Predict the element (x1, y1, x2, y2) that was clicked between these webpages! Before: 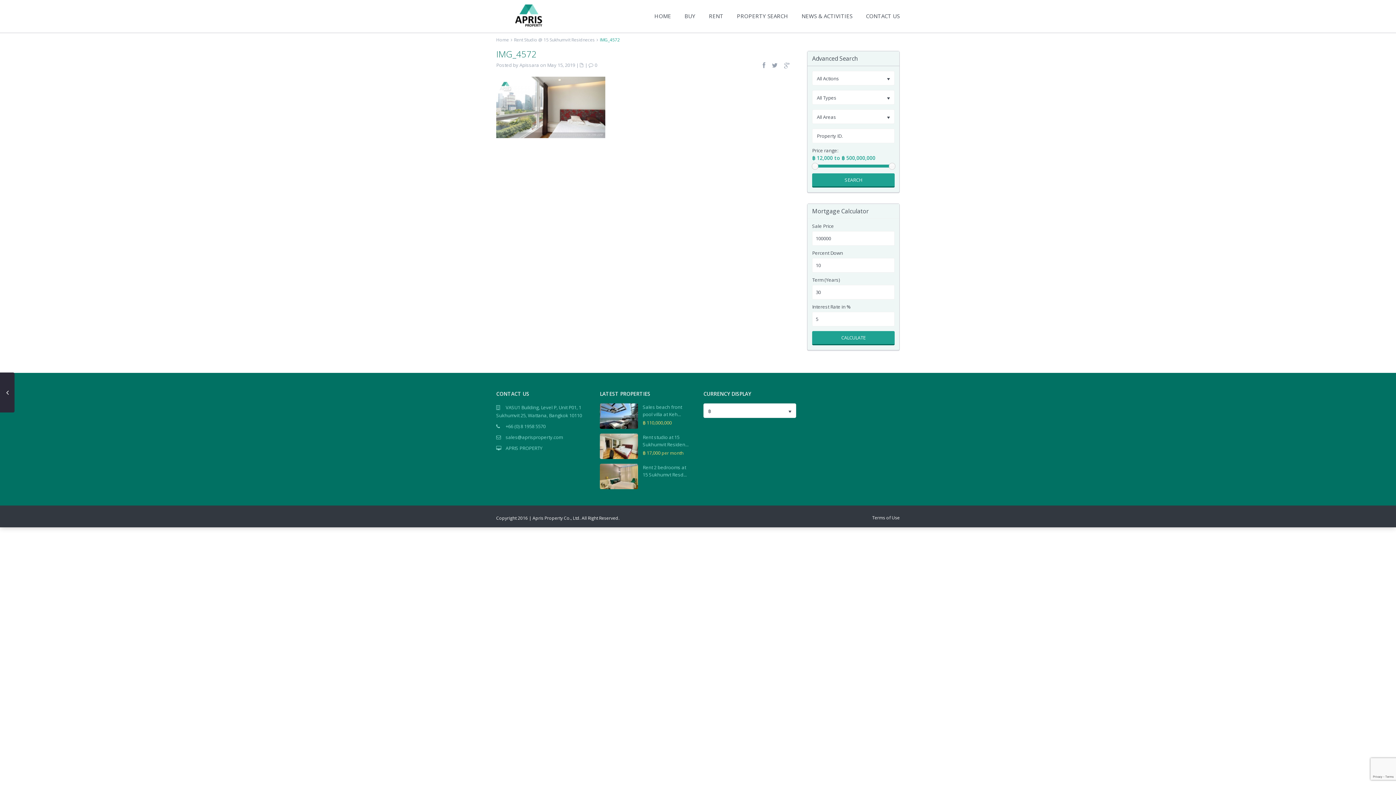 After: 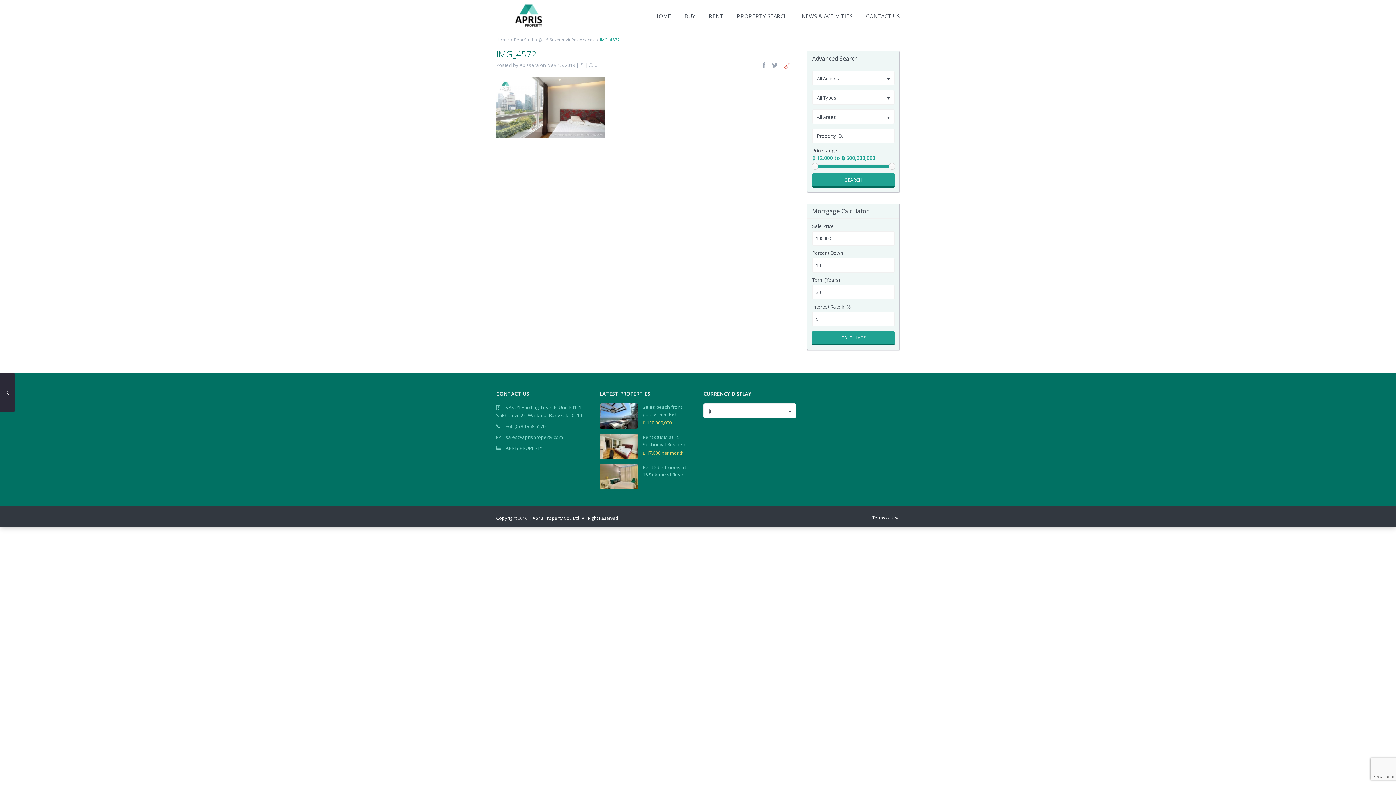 Action: bbox: (784, 61, 790, 69)